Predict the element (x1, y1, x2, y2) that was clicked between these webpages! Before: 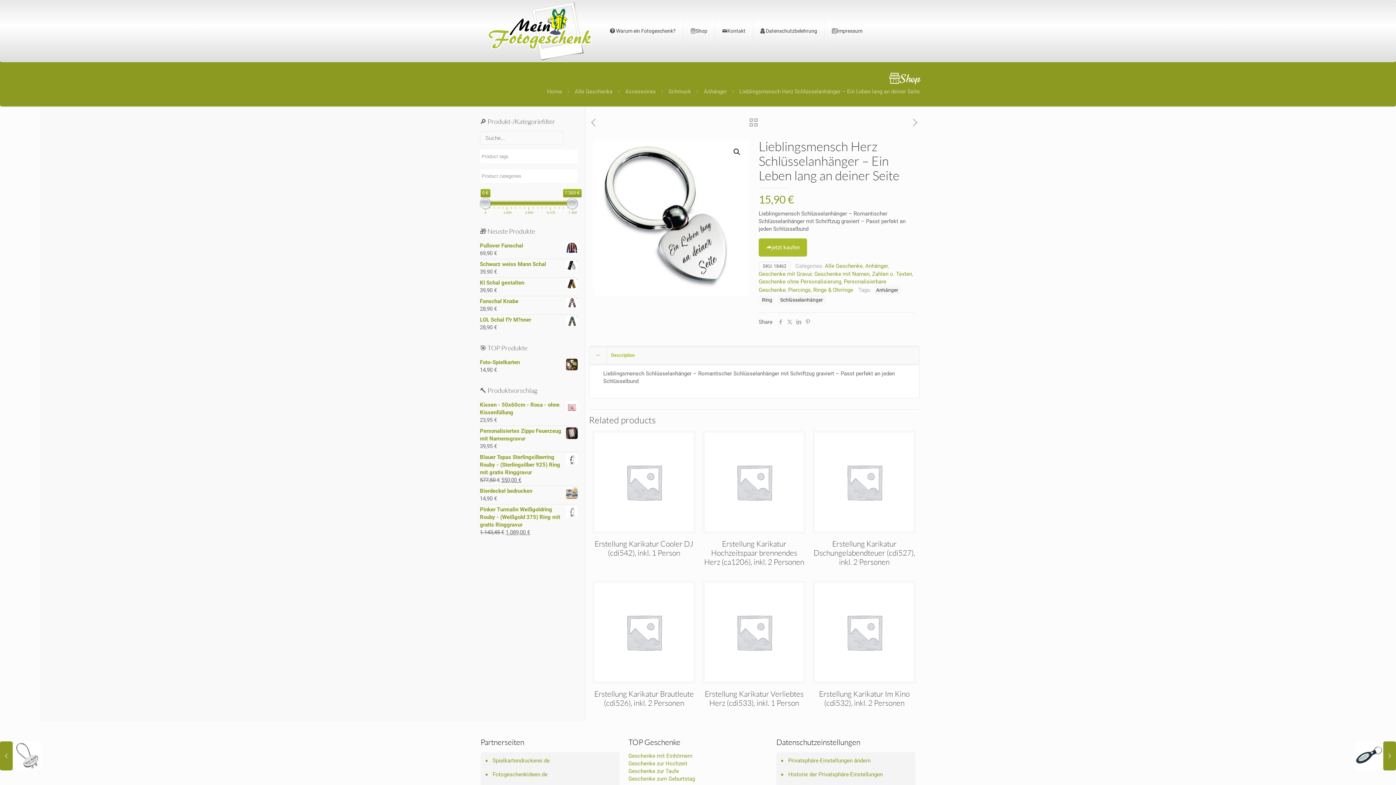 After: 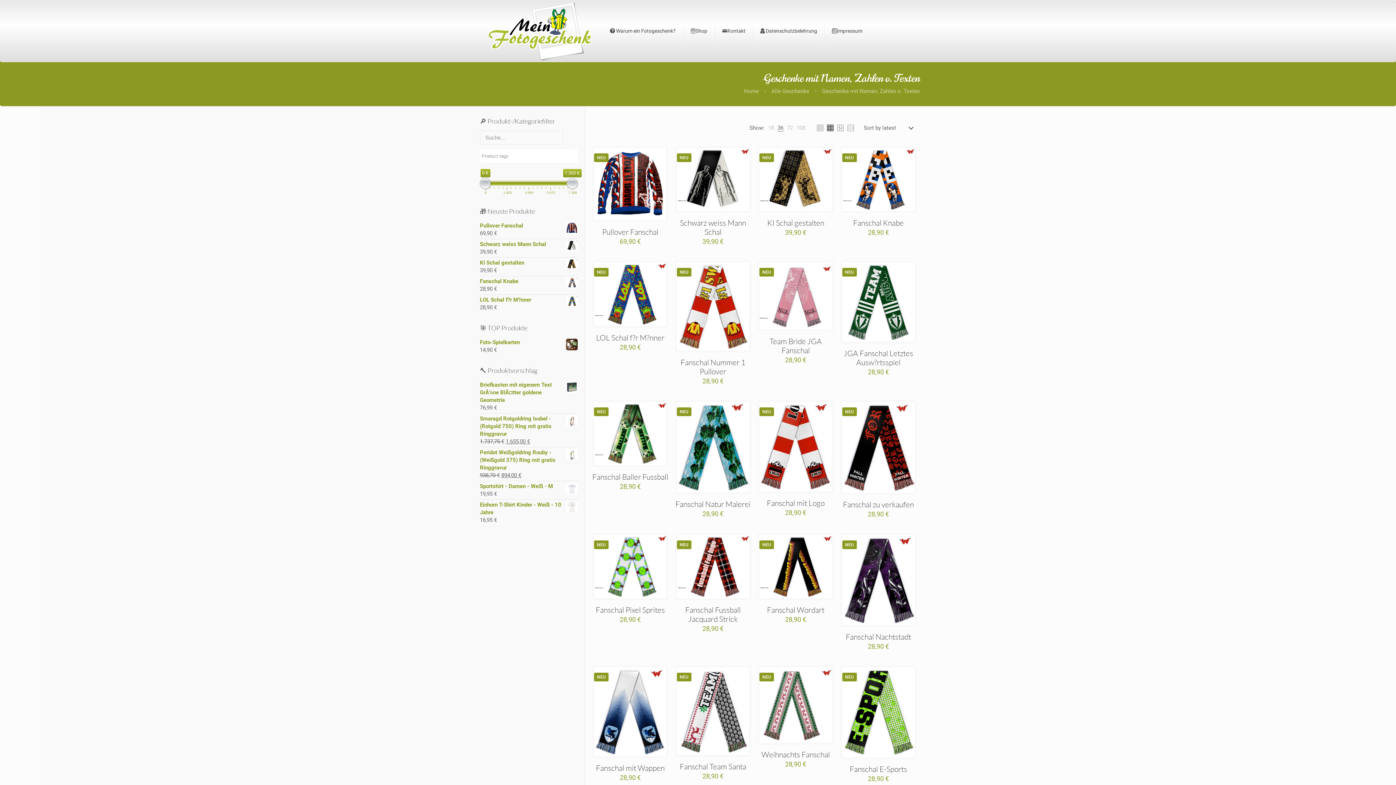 Action: label: Geschenke mit Namen, Zahlen o. Texten bbox: (814, 270, 912, 277)